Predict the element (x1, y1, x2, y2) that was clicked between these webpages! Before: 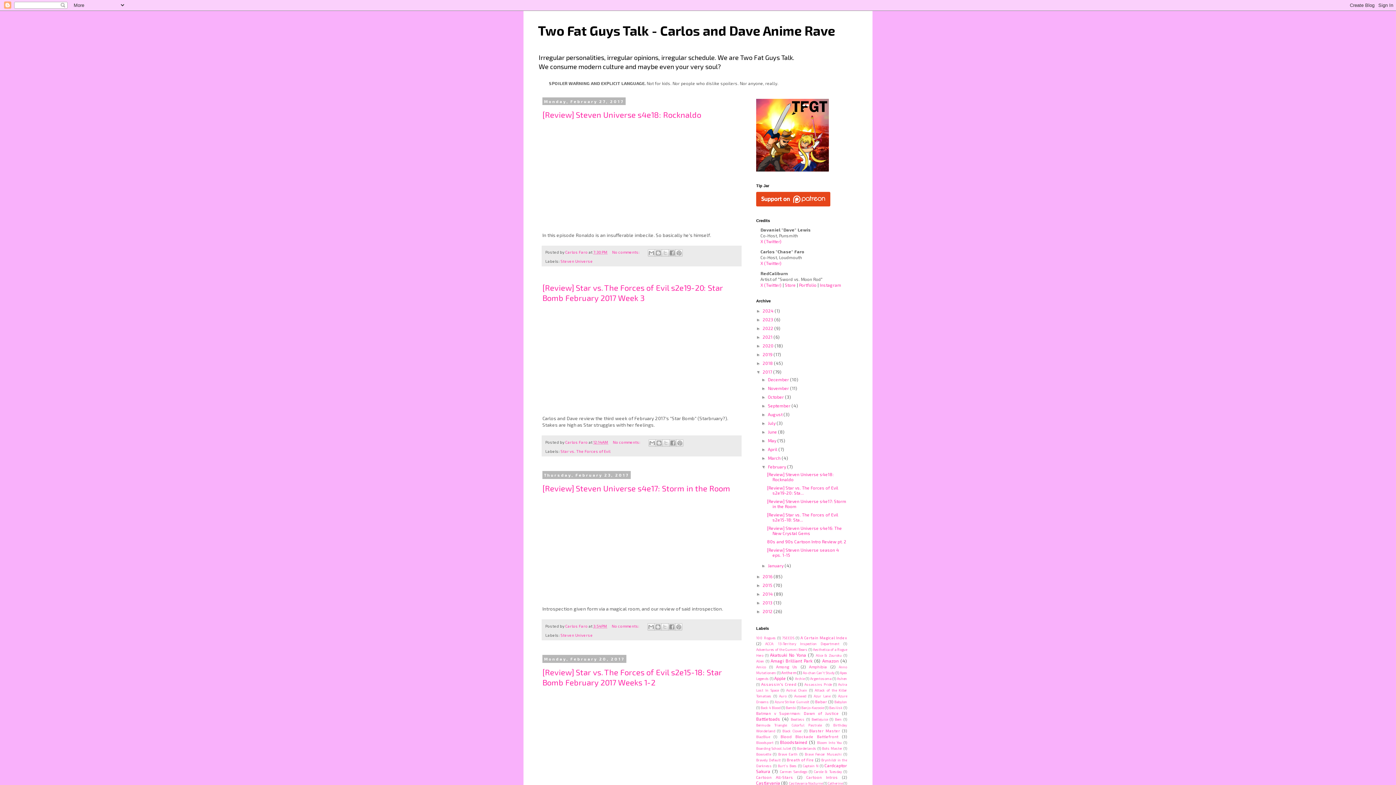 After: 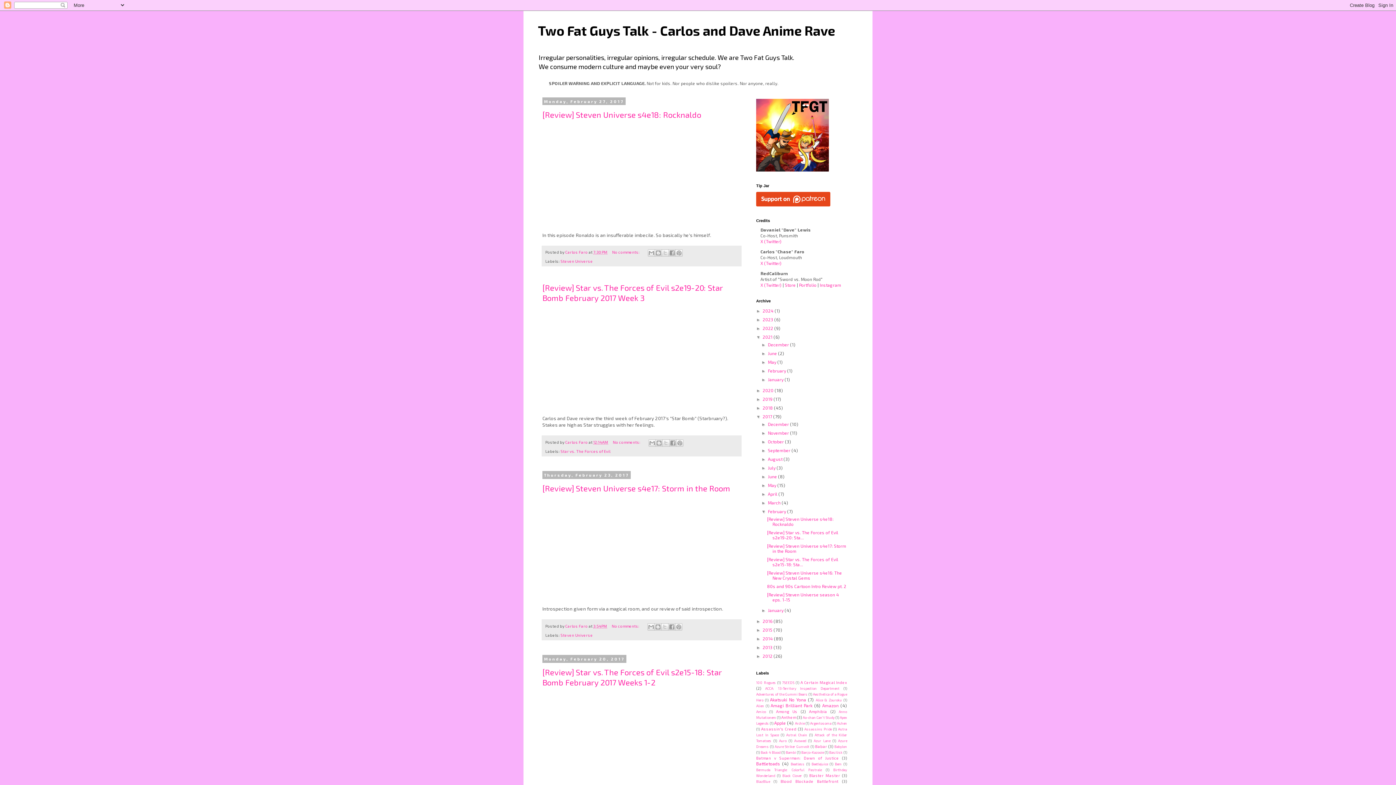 Action: label: ►   bbox: (756, 334, 762, 340)